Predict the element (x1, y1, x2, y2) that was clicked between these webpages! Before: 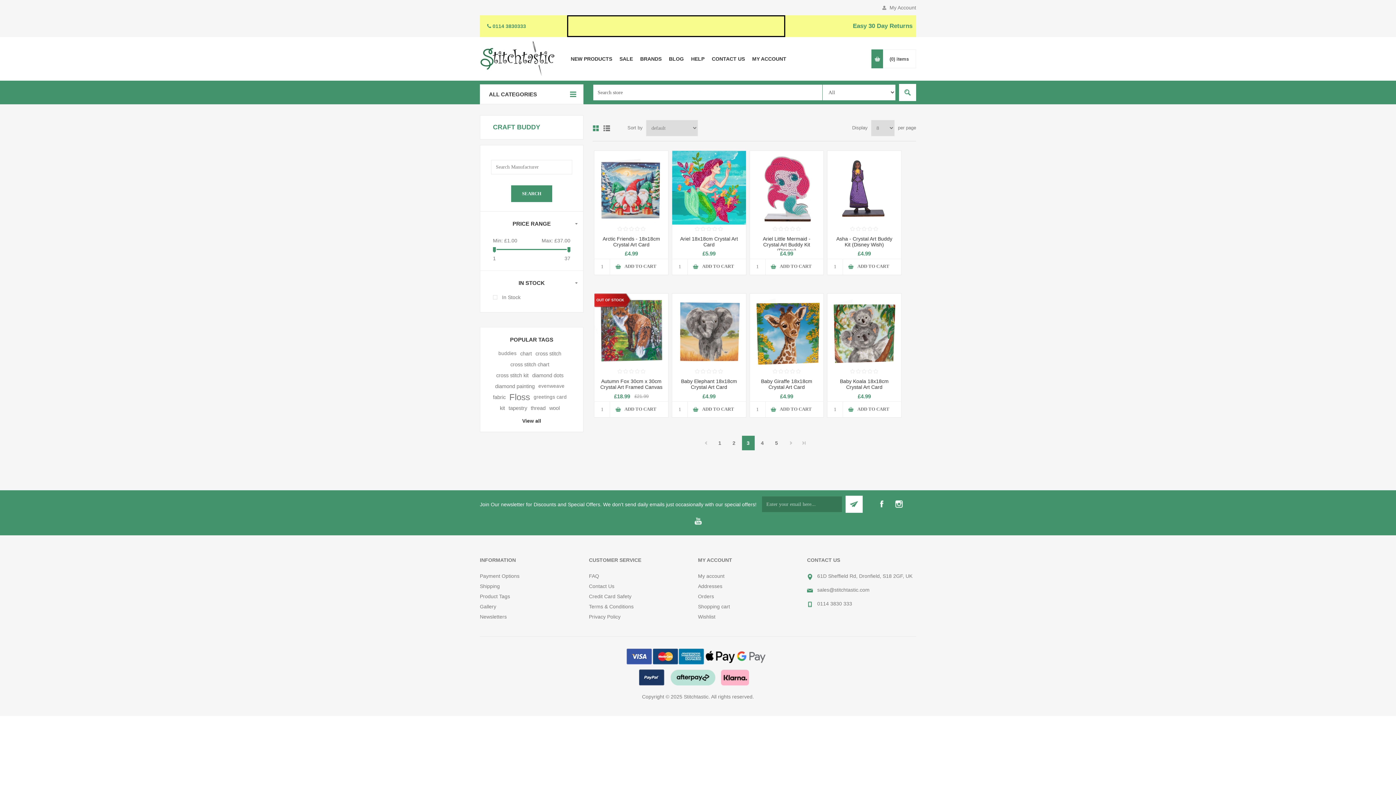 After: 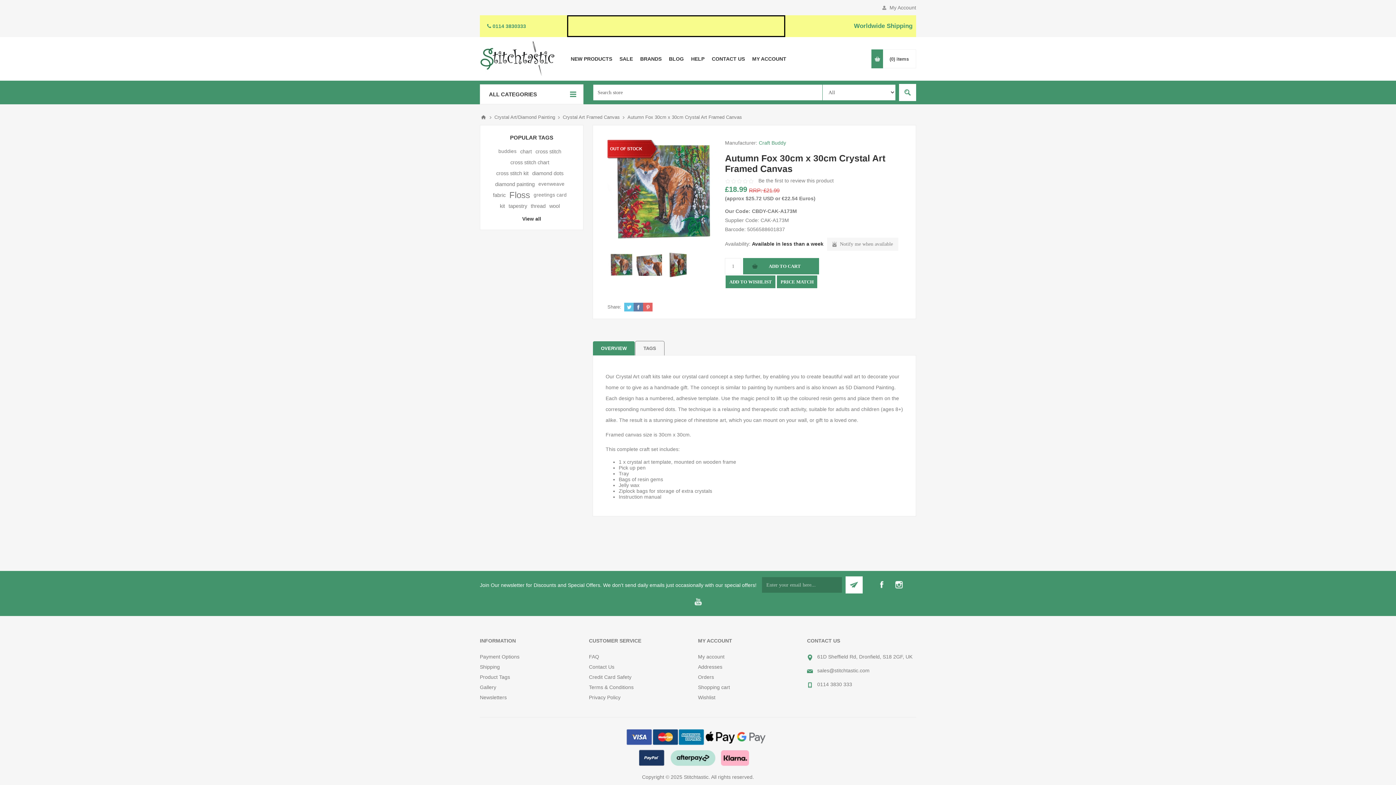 Action: bbox: (594, 293, 631, 308) label: OUT OF STOCK